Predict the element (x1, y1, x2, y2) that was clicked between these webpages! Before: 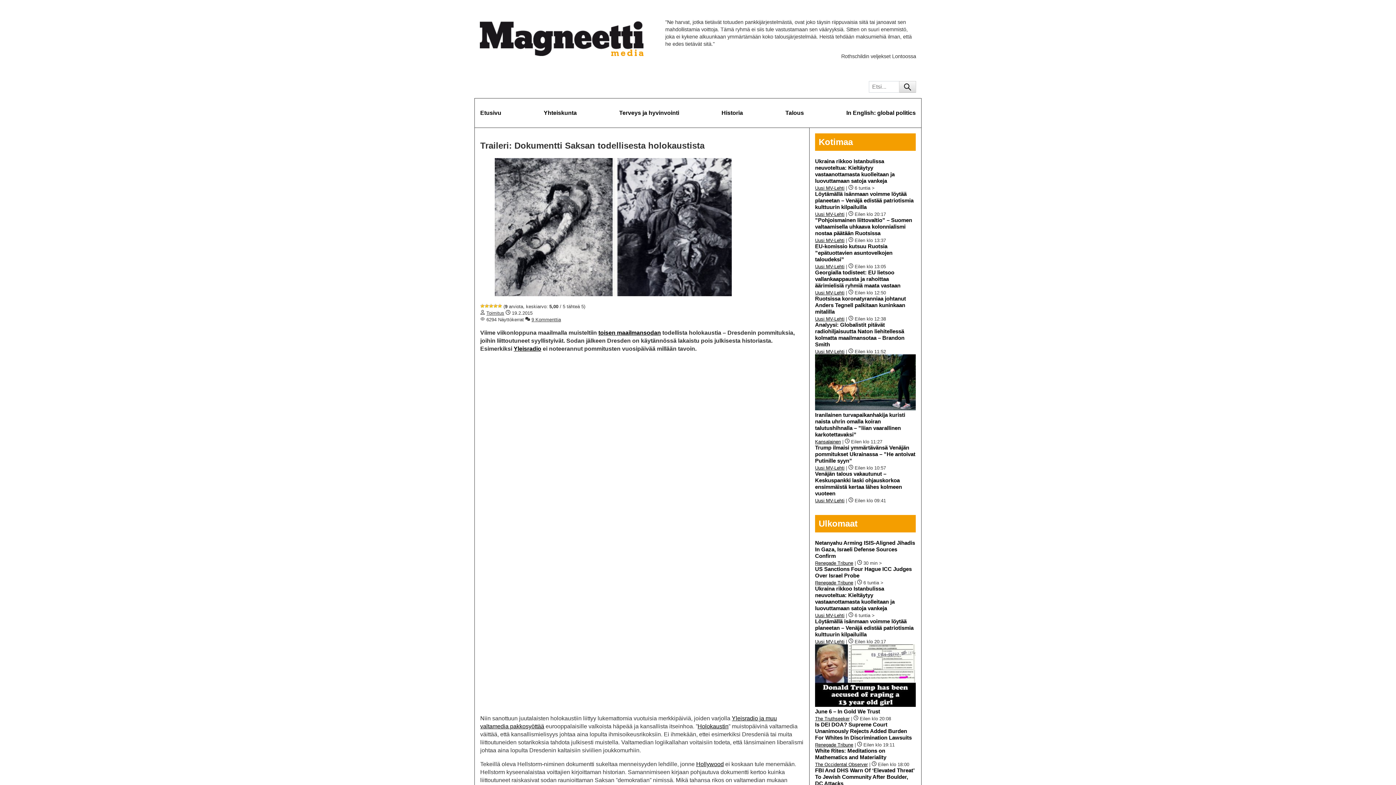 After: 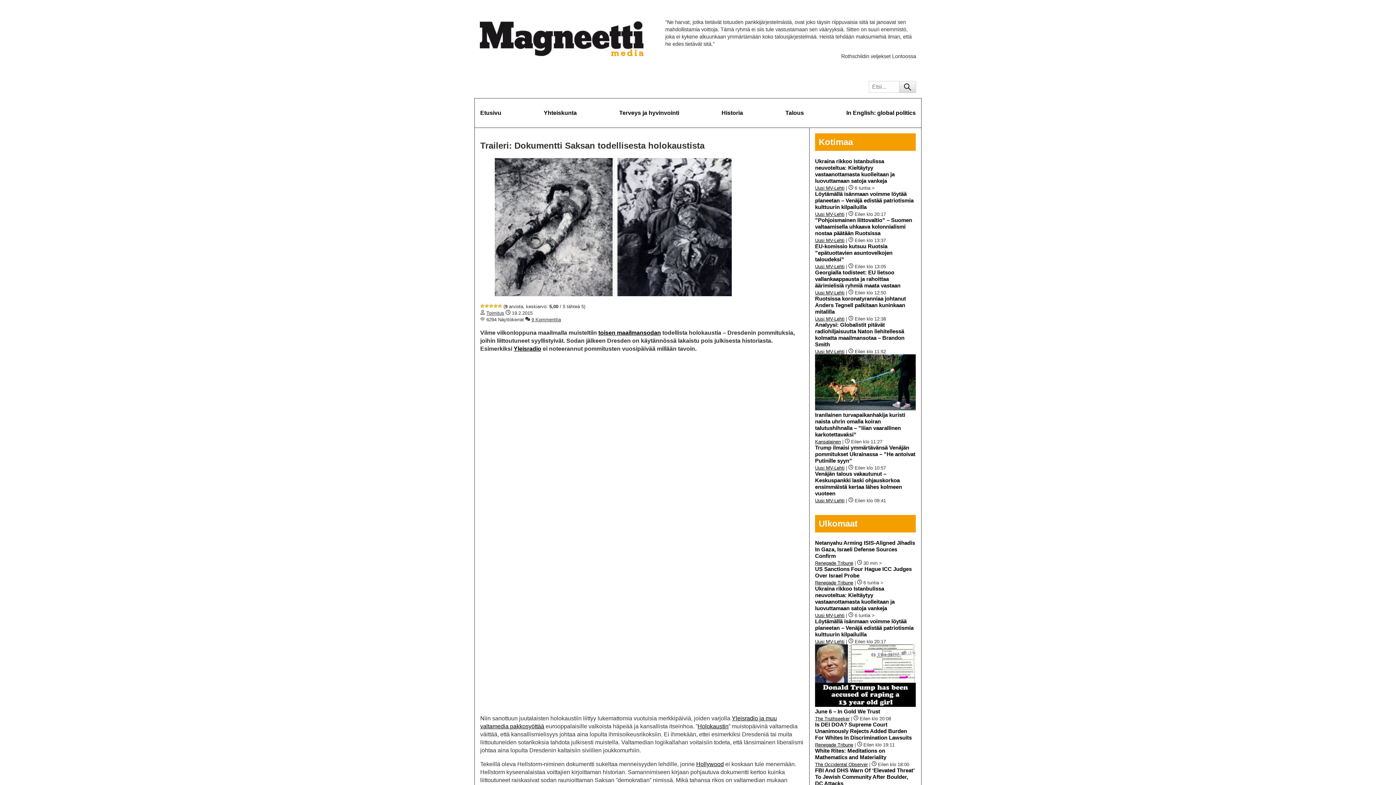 Action: bbox: (815, 316, 844, 321) label: Uusi MV-Lehti